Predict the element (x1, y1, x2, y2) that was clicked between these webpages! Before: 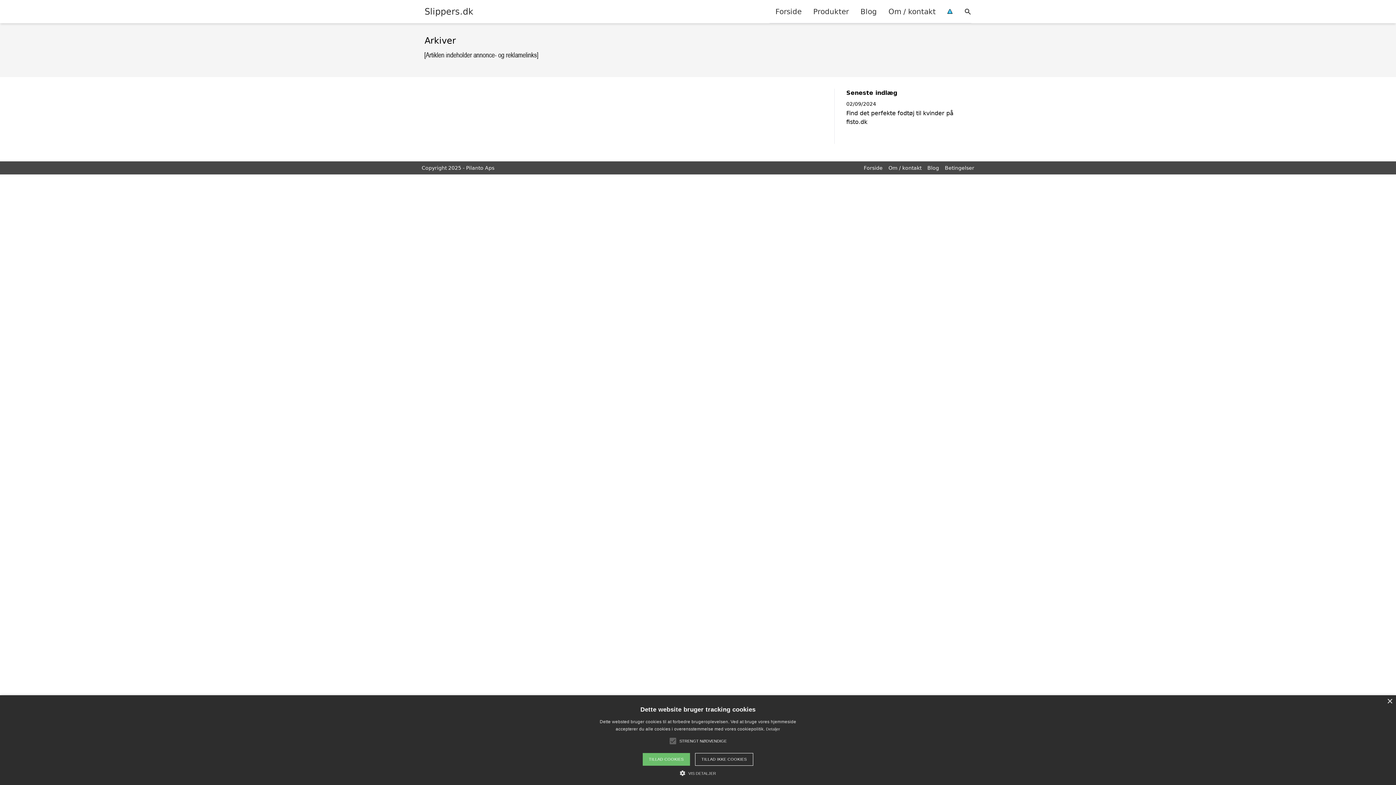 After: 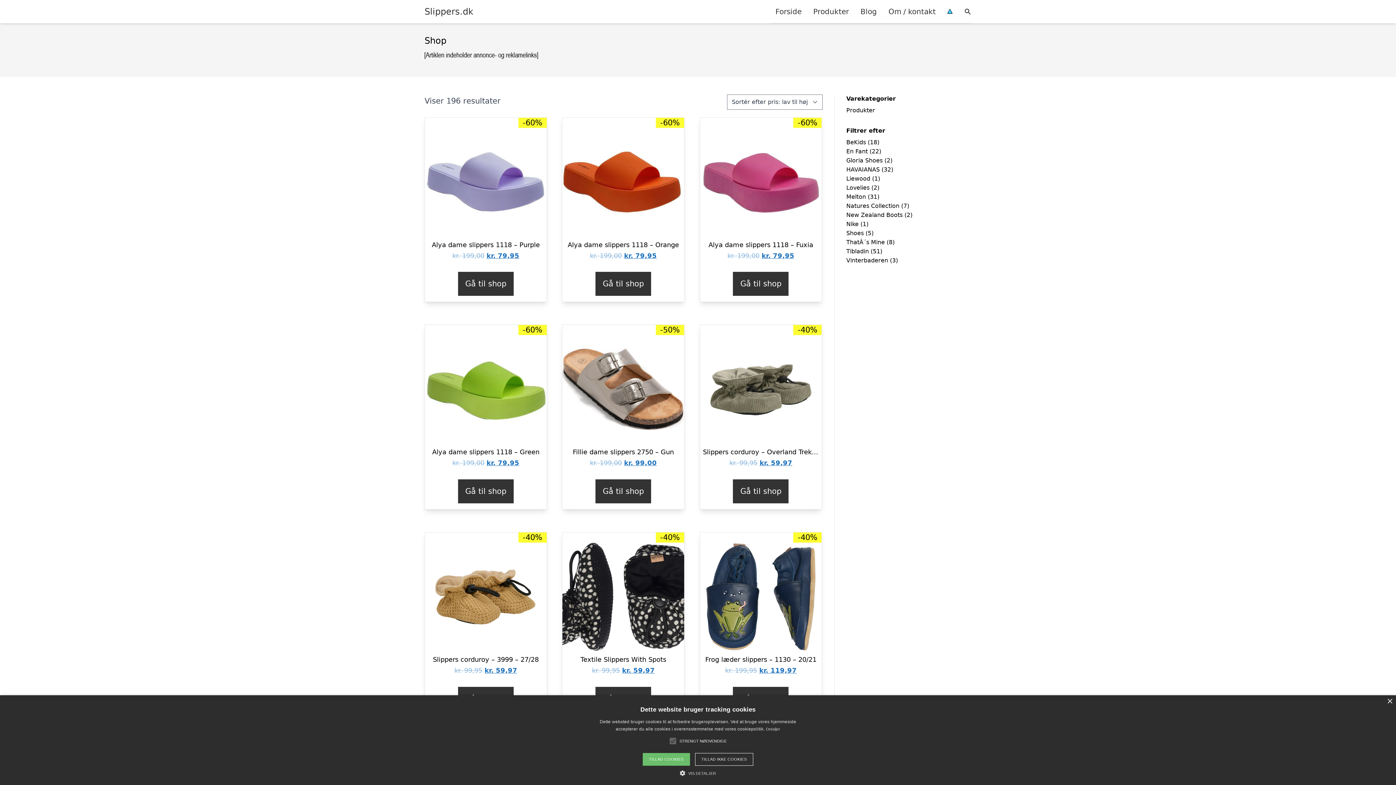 Action: bbox: (807, 0, 854, 22) label: Produkter